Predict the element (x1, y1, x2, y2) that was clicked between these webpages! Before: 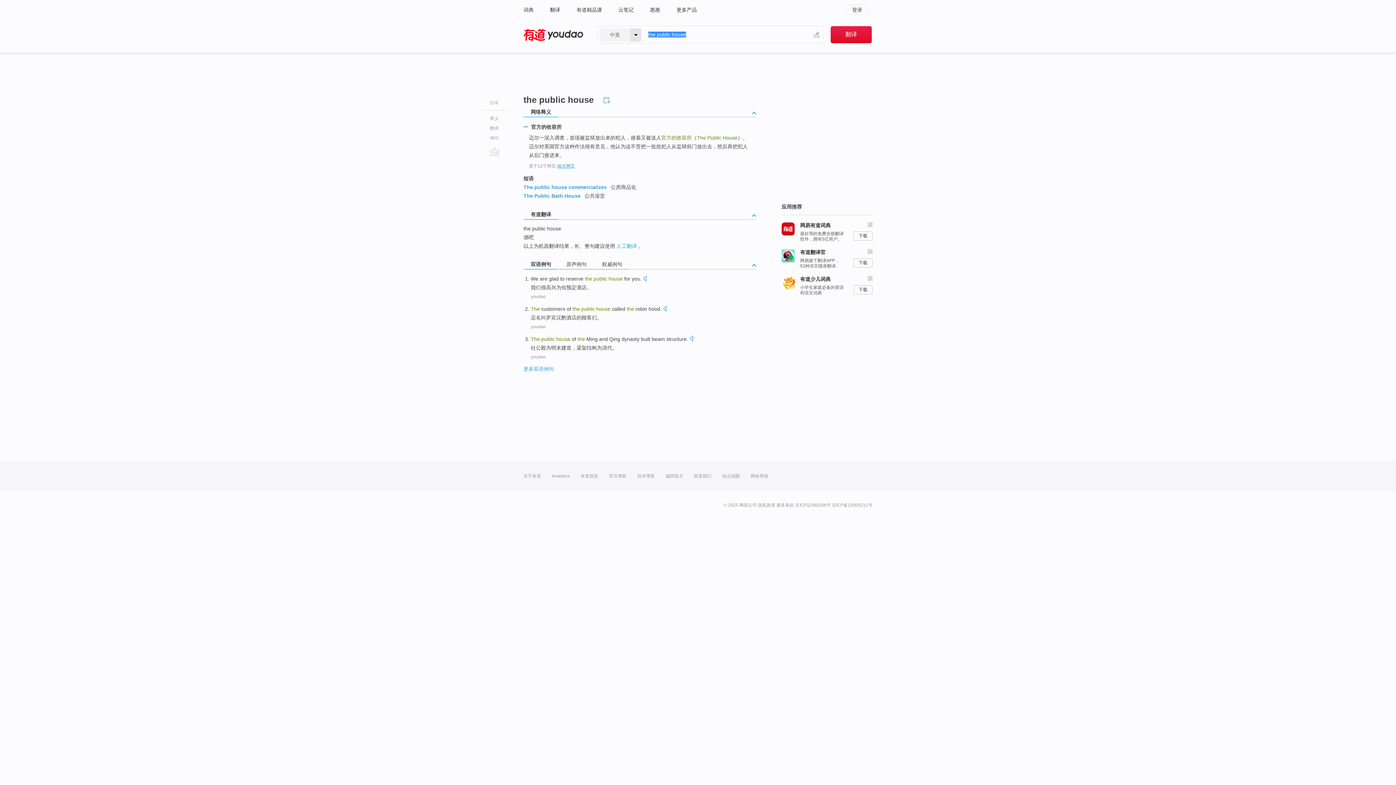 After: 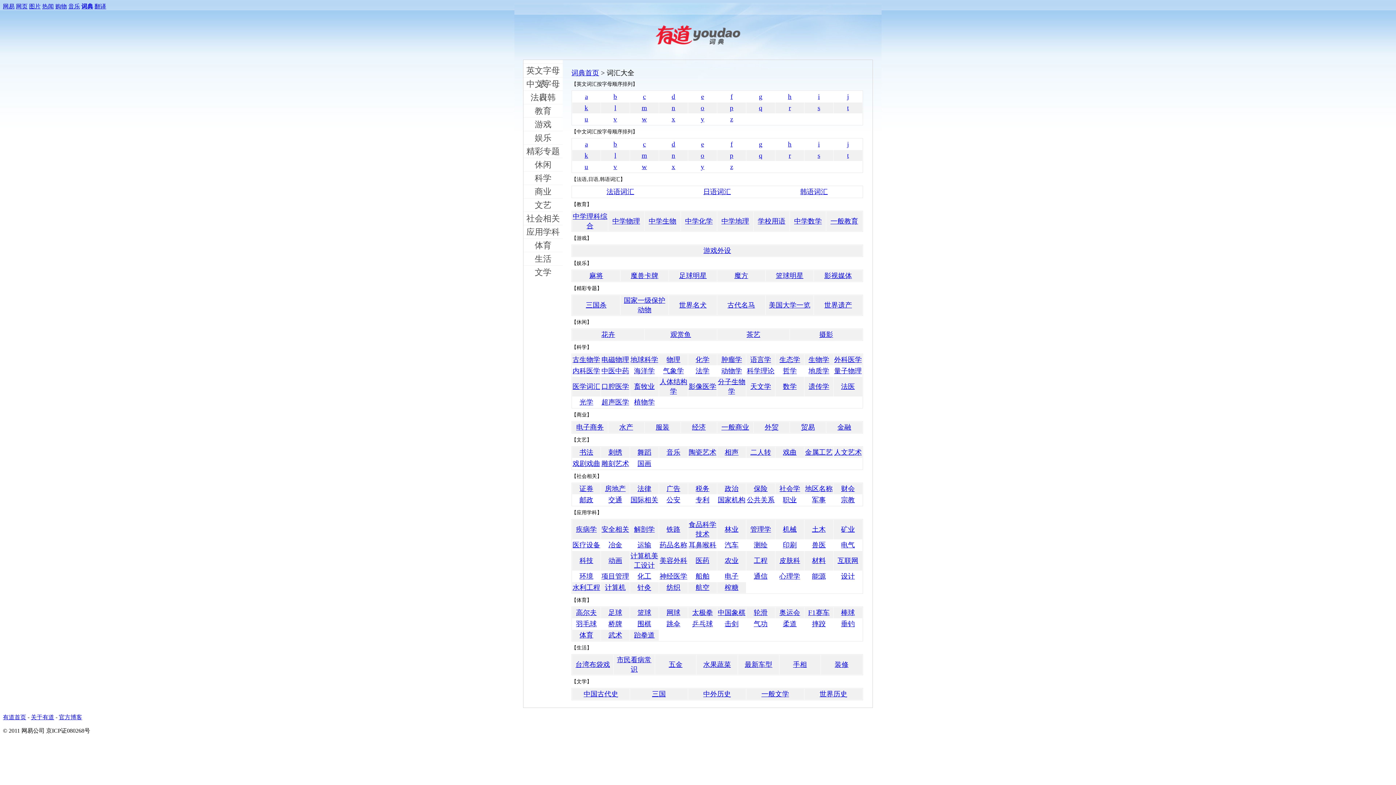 Action: label: 站点地图 bbox: (722, 461, 740, 490)